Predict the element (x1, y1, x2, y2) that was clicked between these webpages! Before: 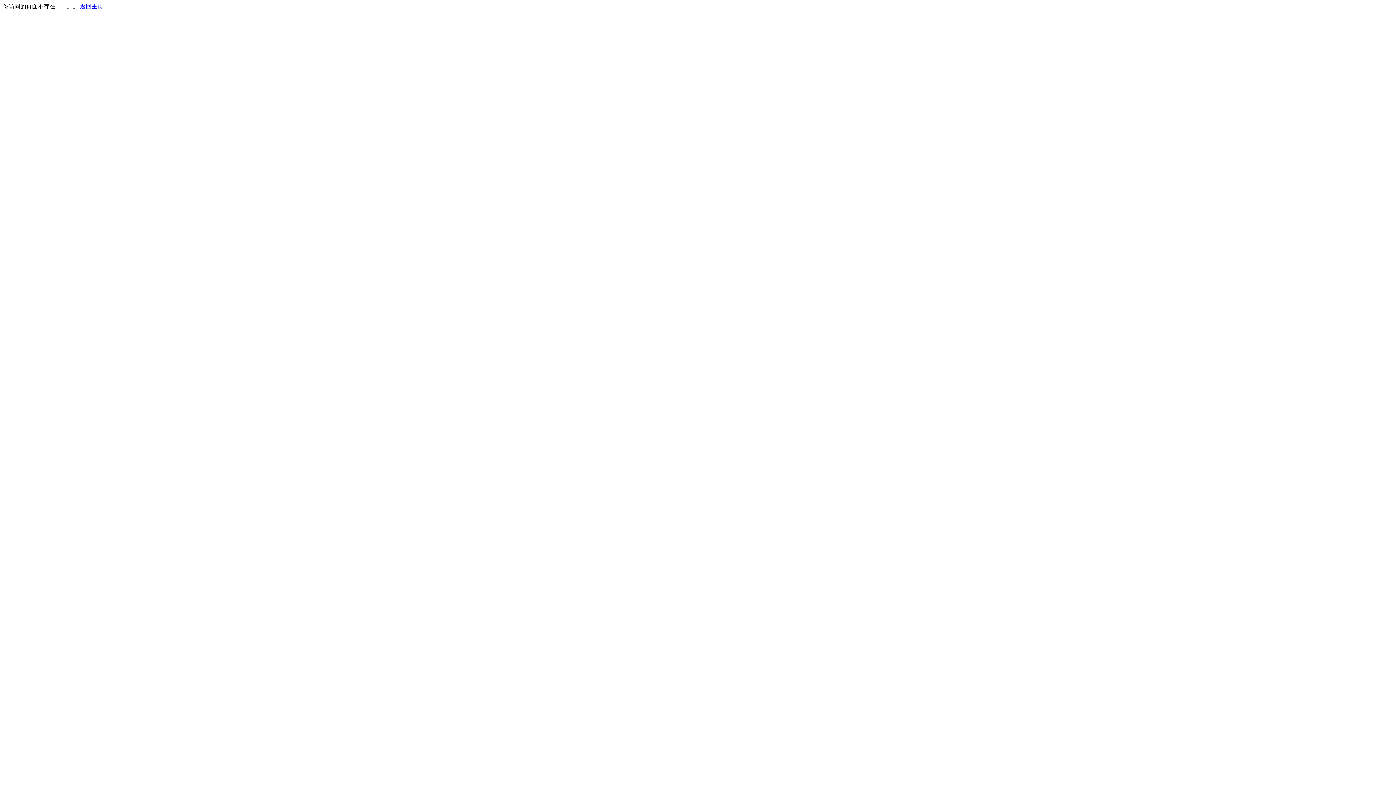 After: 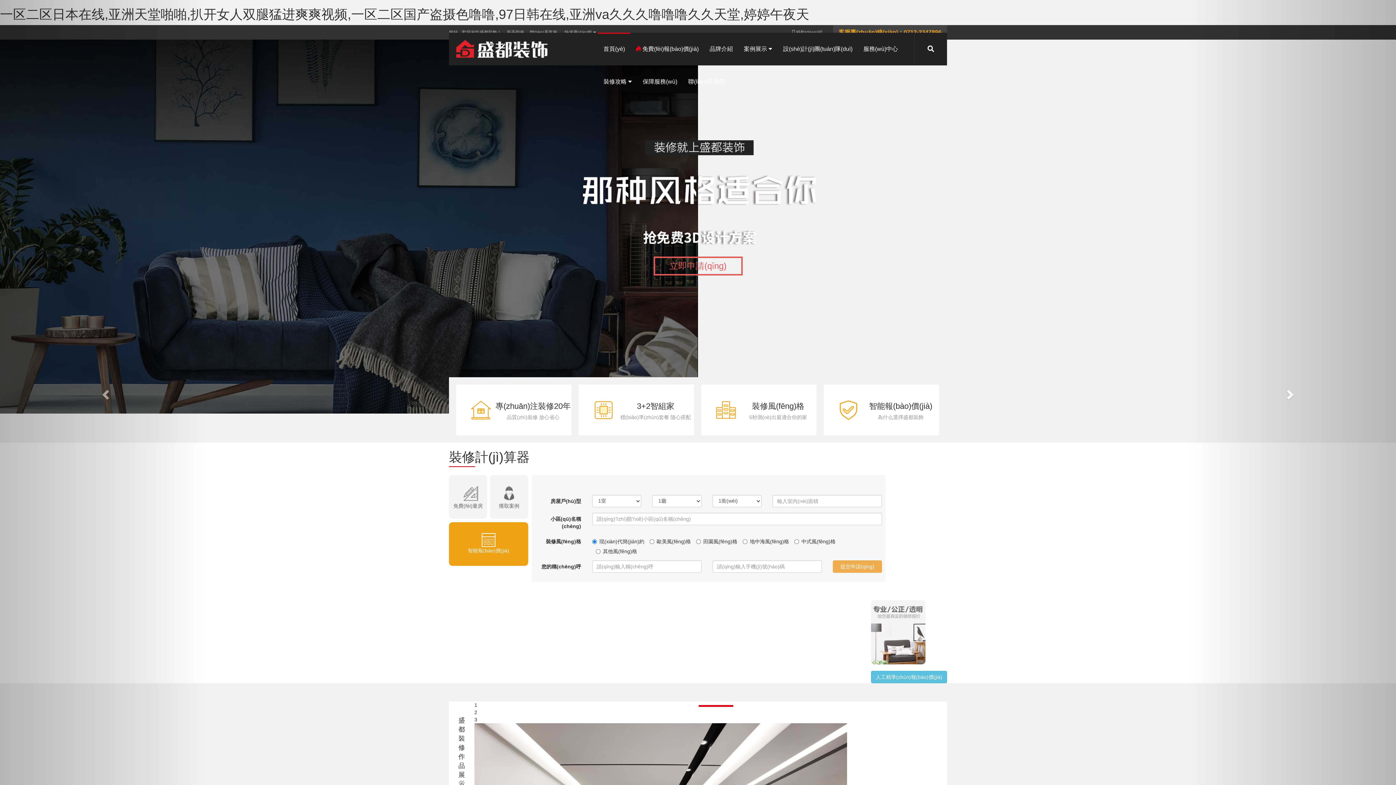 Action: bbox: (80, 3, 103, 9) label: 返回主页